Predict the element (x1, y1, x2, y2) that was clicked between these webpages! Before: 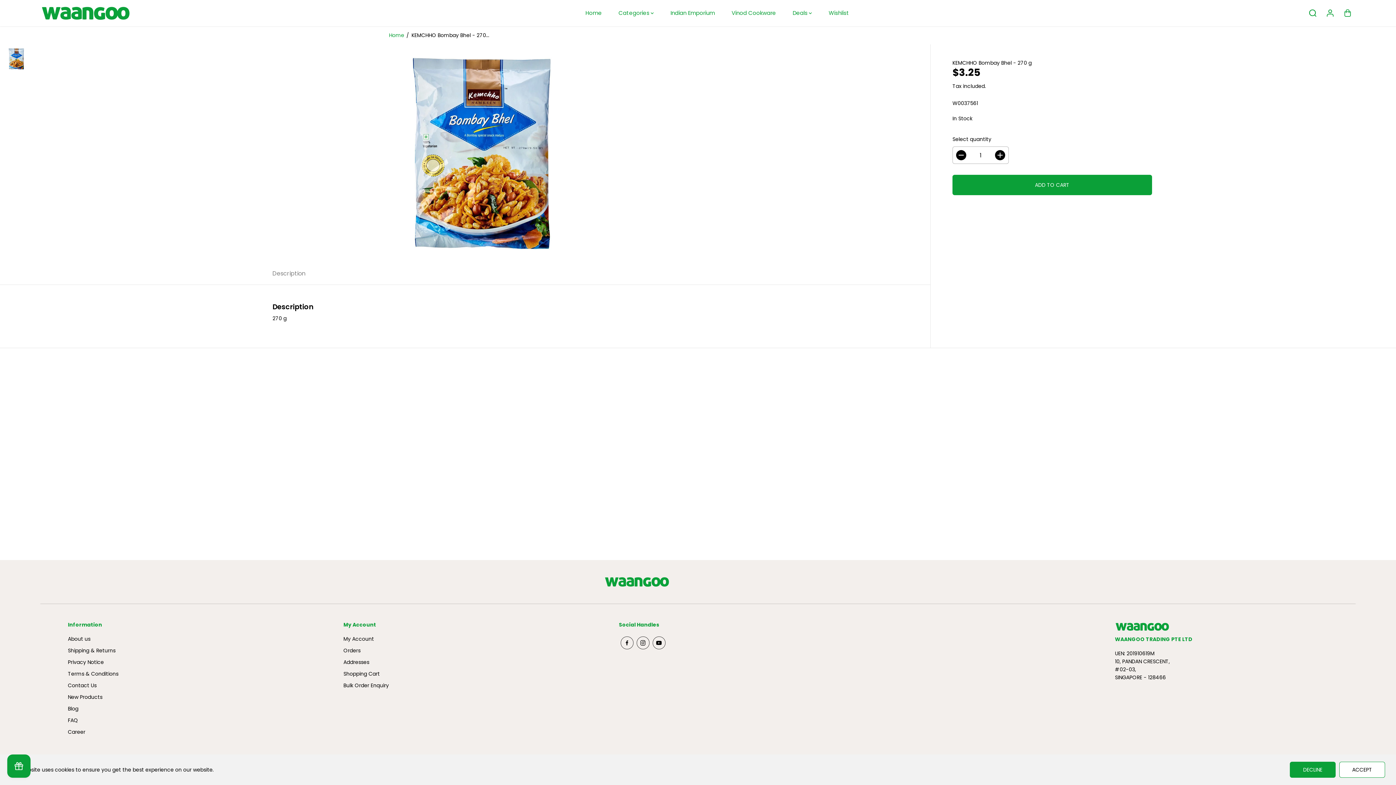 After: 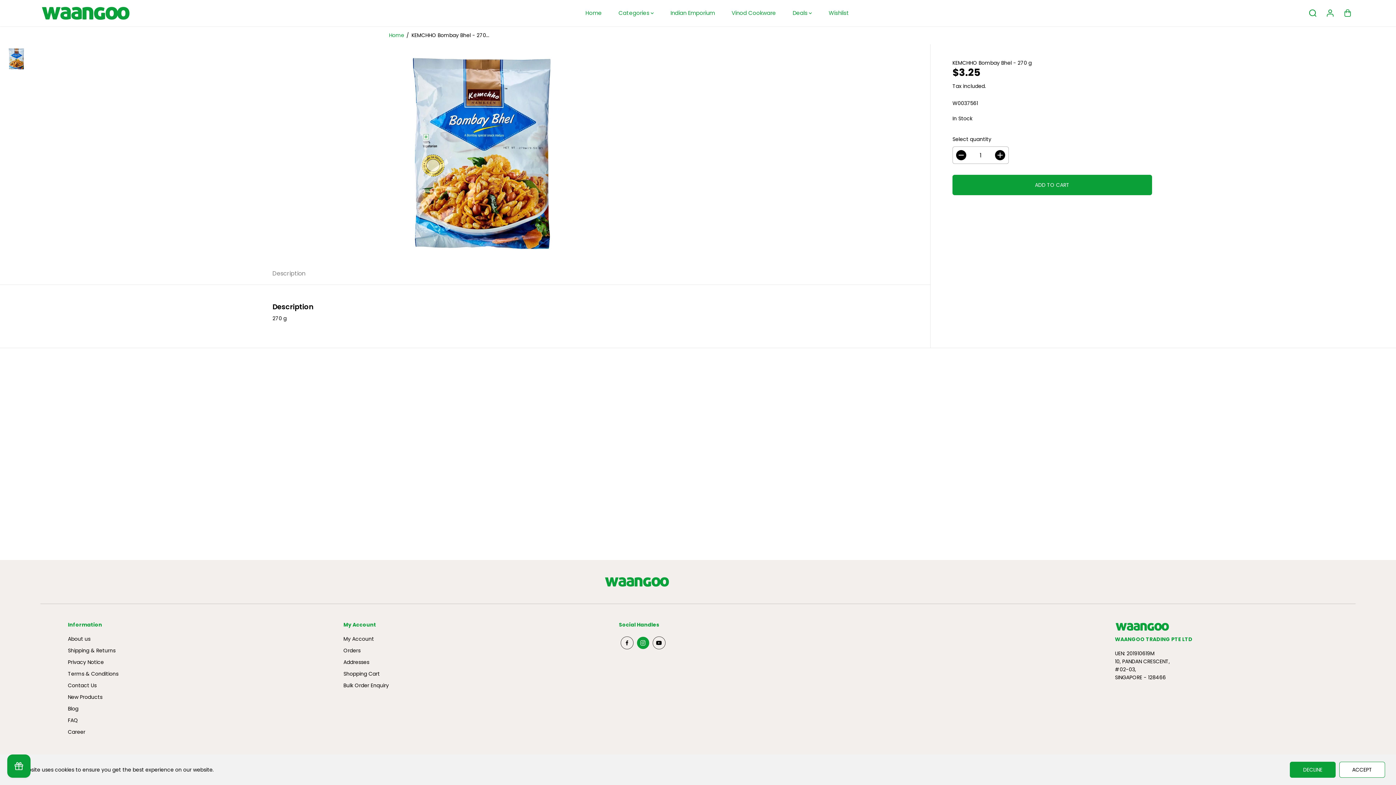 Action: bbox: (635, 635, 651, 651) label: Instagram